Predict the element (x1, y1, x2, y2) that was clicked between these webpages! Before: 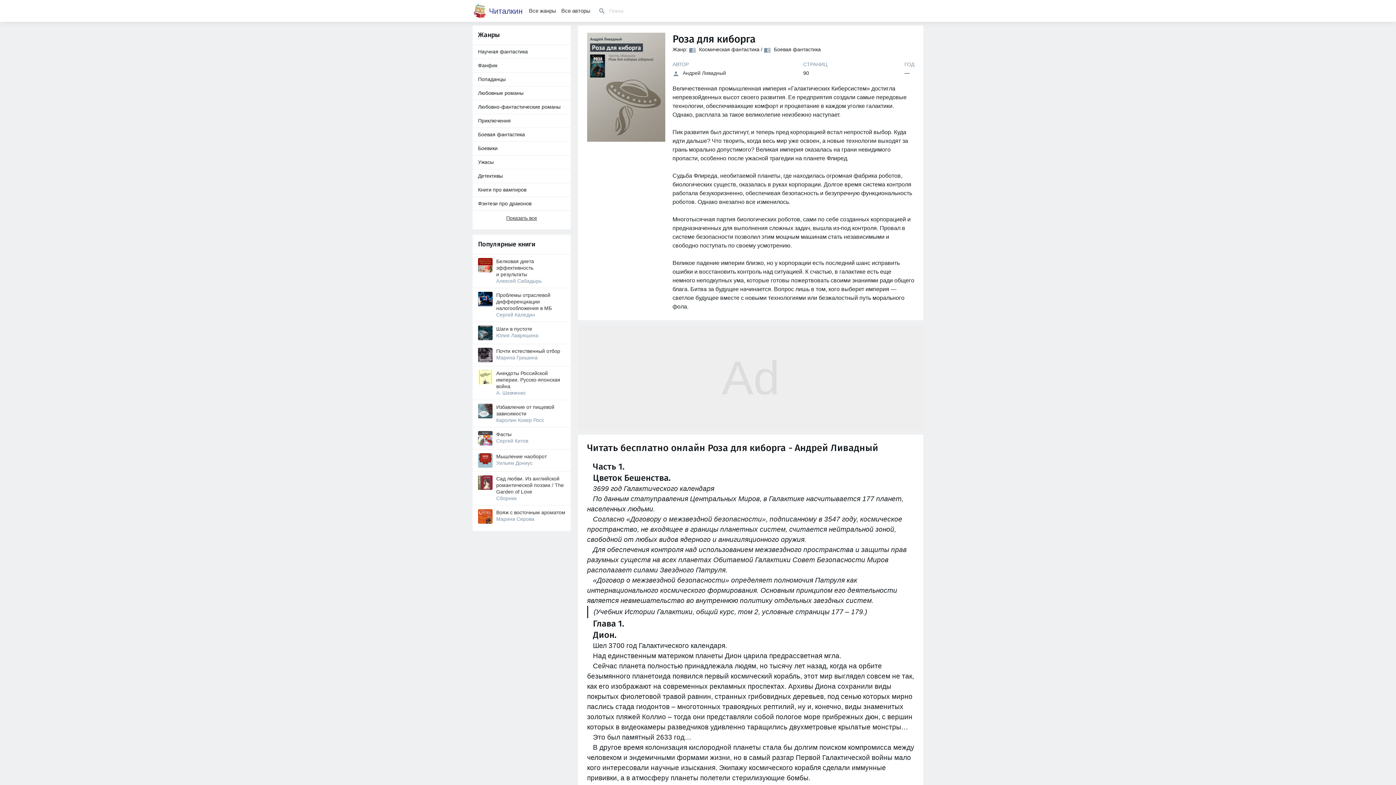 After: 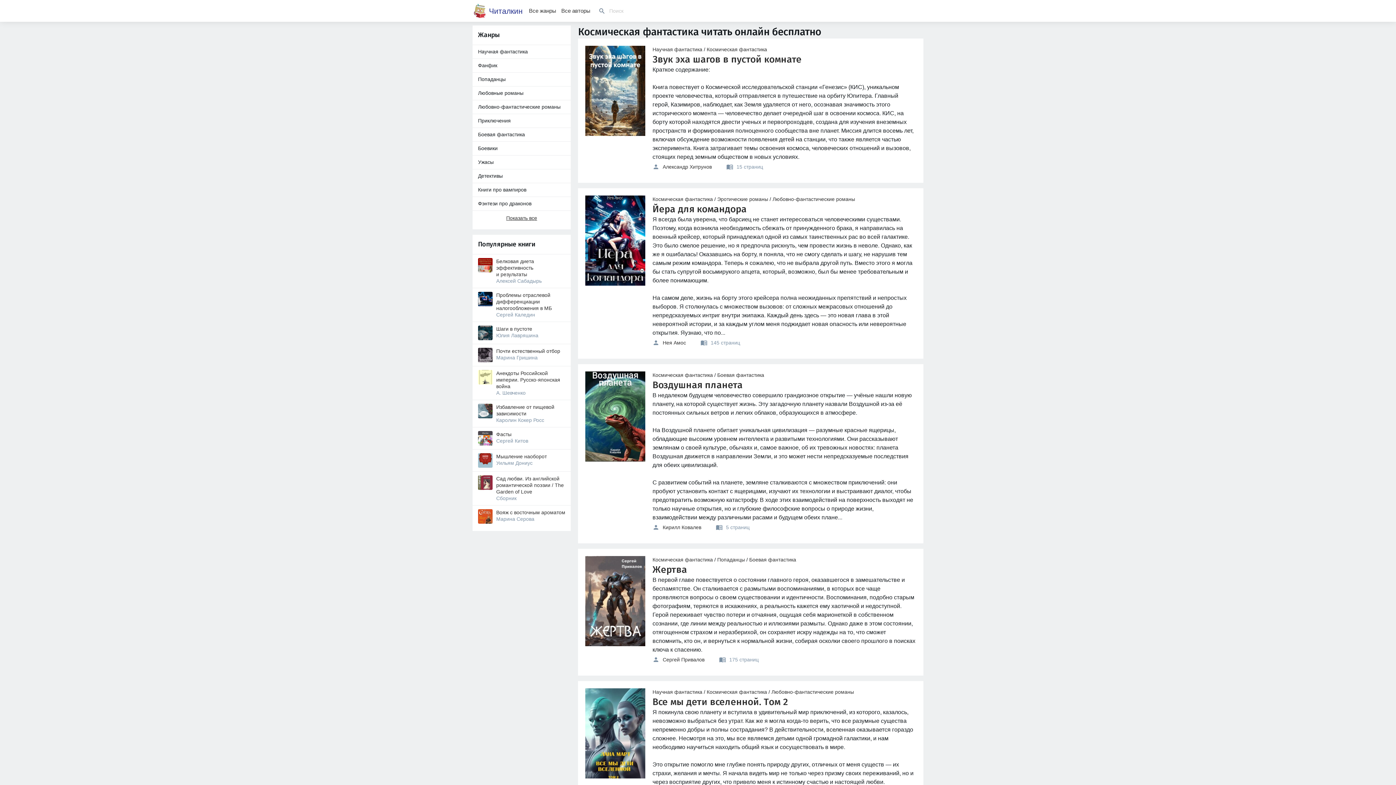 Action: label:  Космическая фантастика bbox: (689, 46, 759, 52)